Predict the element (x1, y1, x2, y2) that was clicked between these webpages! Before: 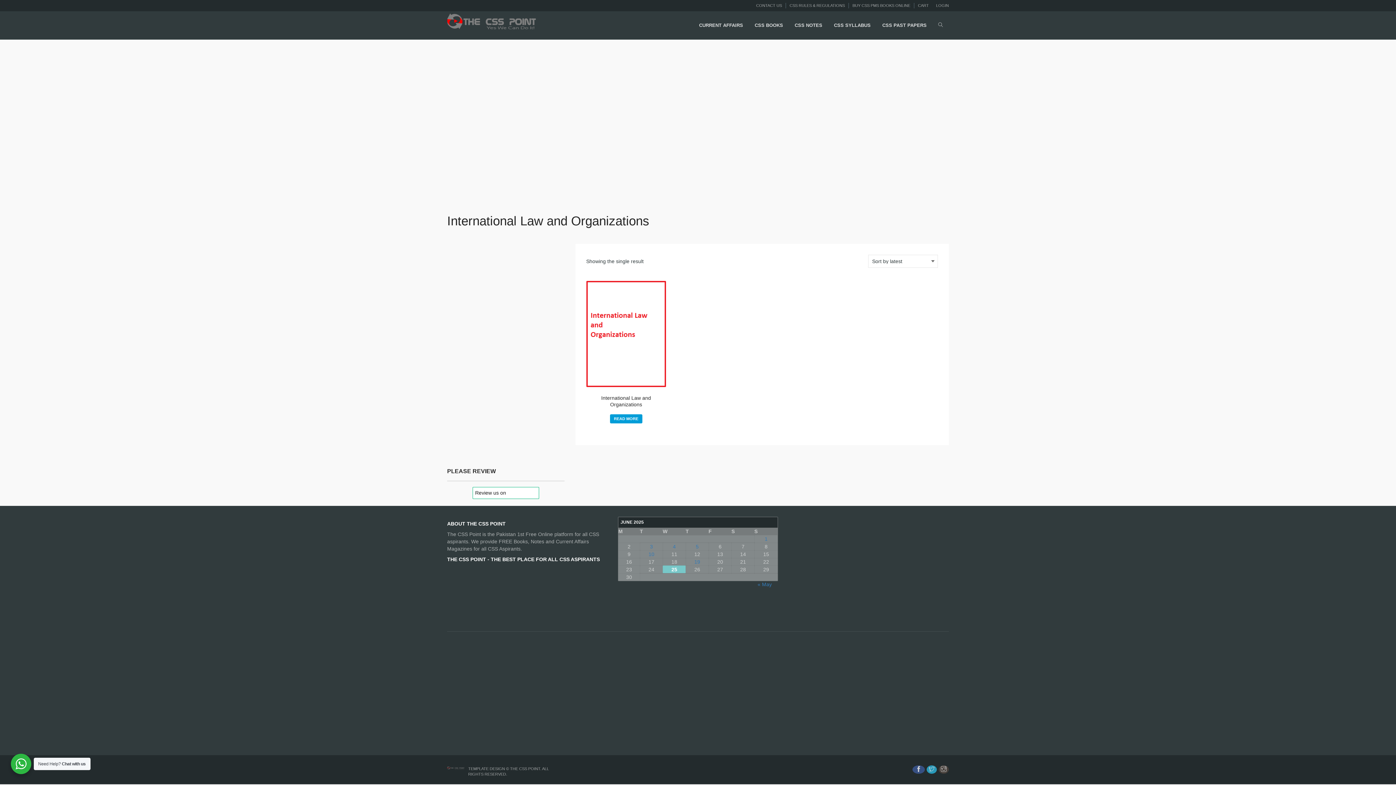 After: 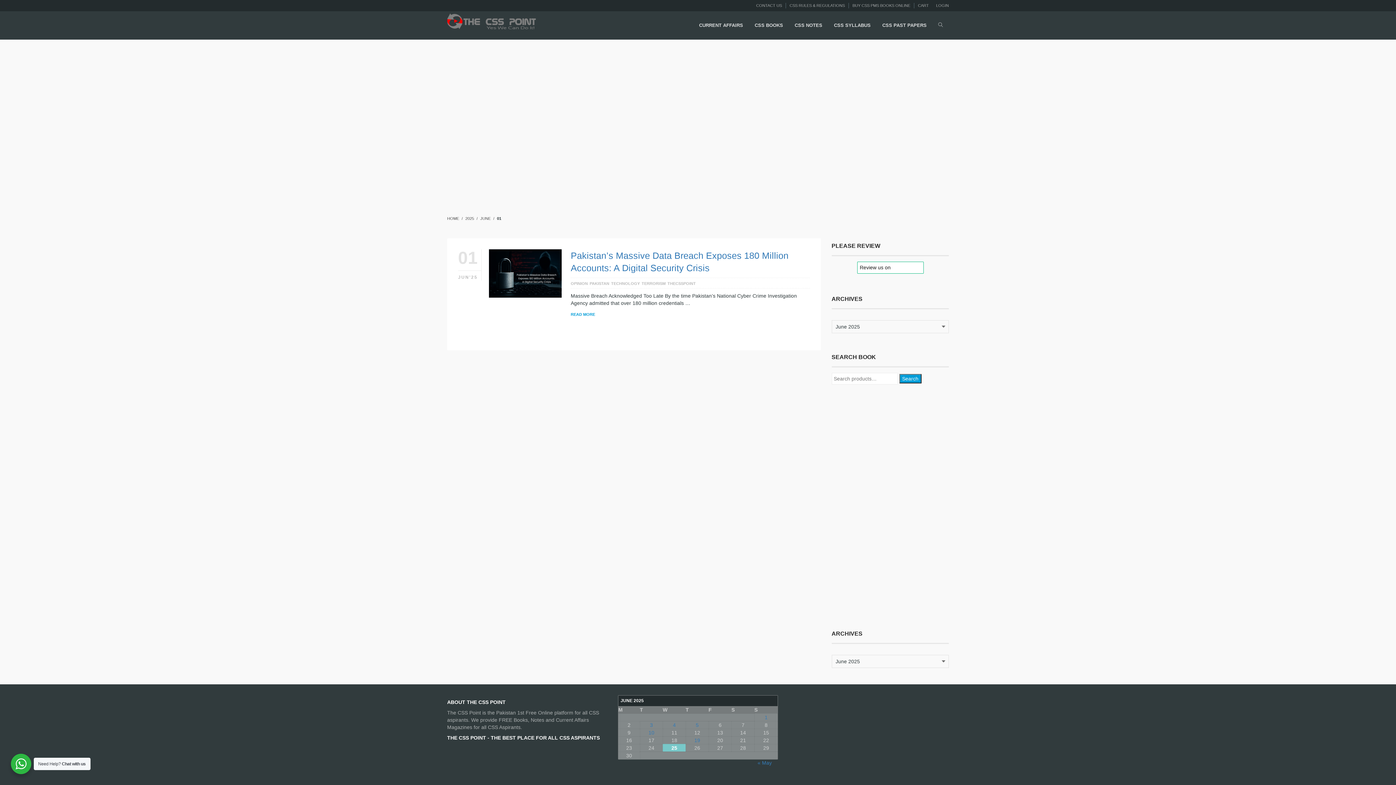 Action: bbox: (764, 536, 767, 542) label: Posts published on June 1, 2025